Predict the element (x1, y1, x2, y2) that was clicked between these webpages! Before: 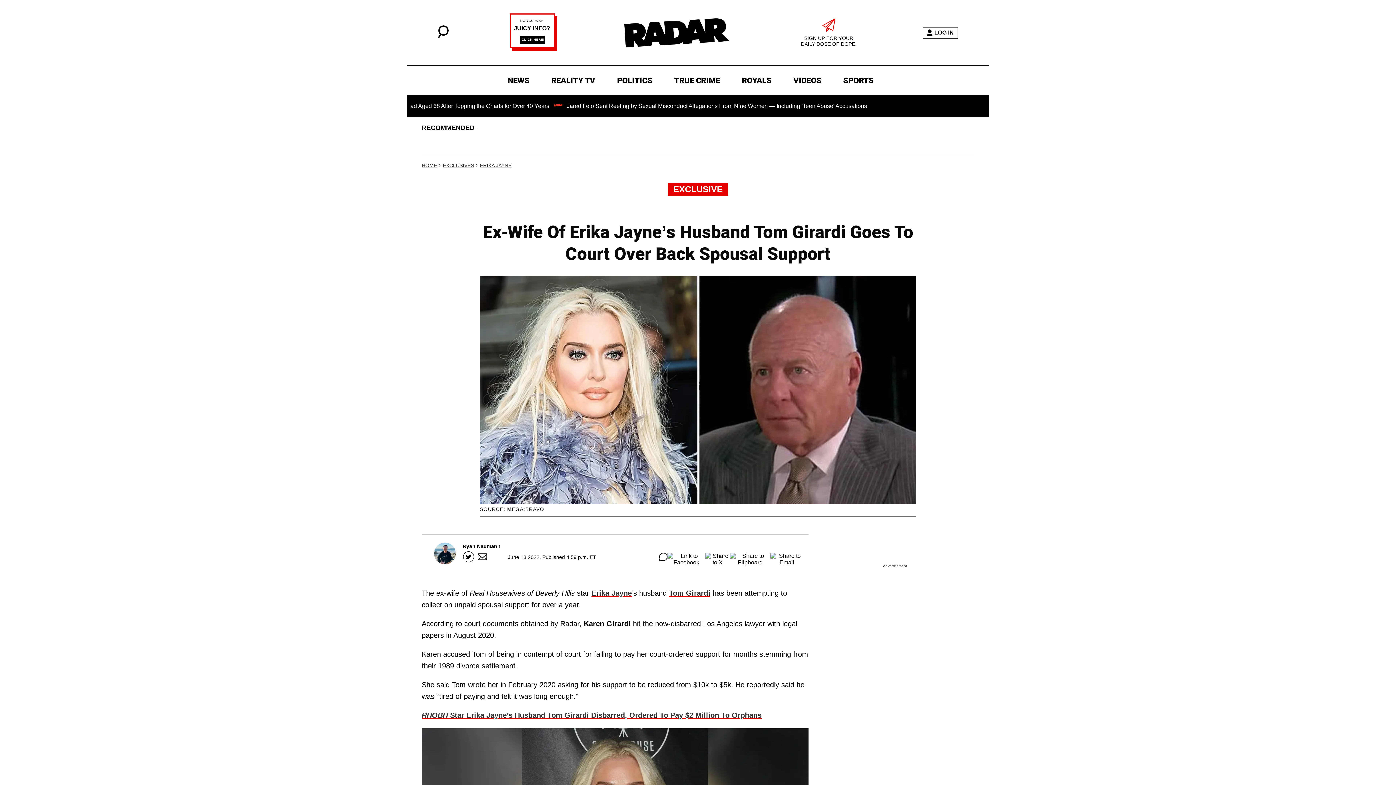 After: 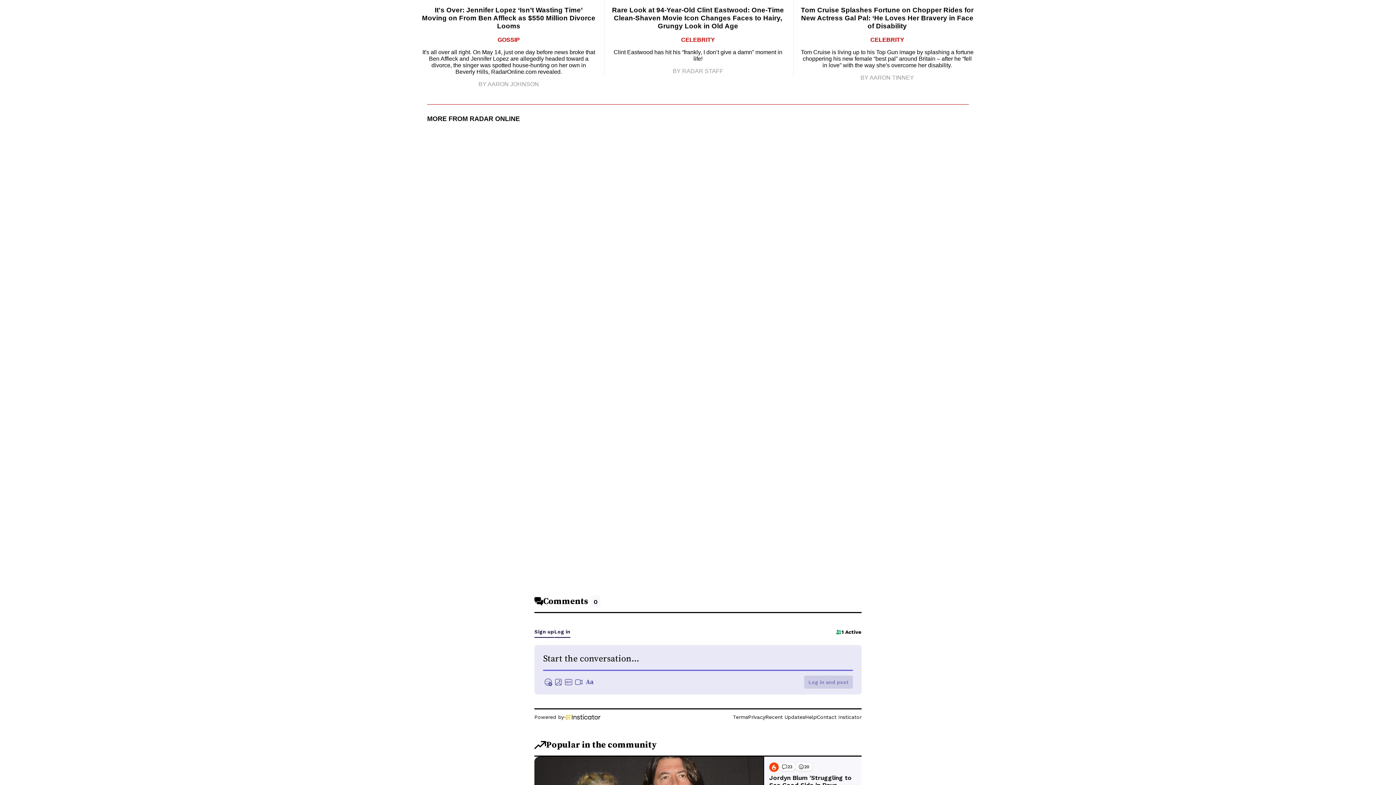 Action: bbox: (659, 553, 667, 561)